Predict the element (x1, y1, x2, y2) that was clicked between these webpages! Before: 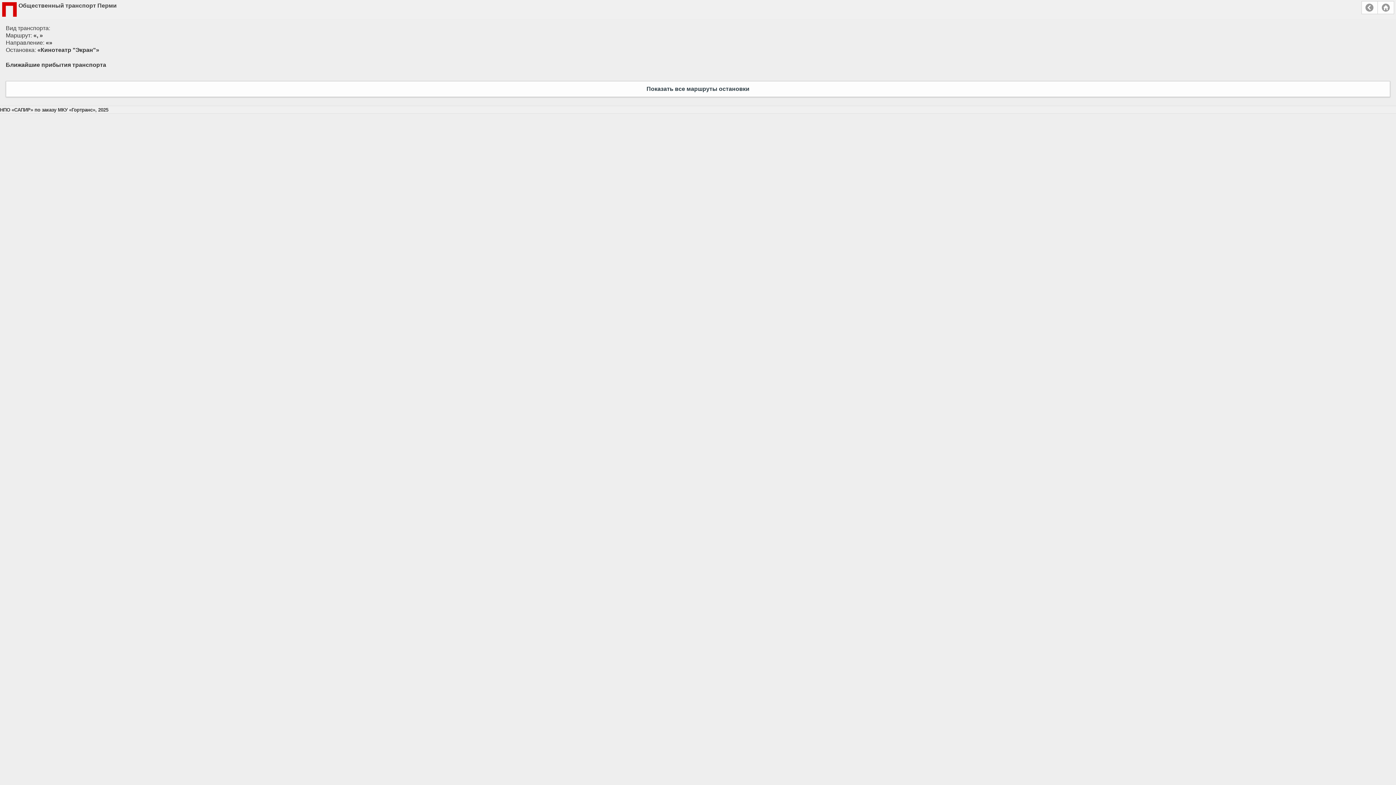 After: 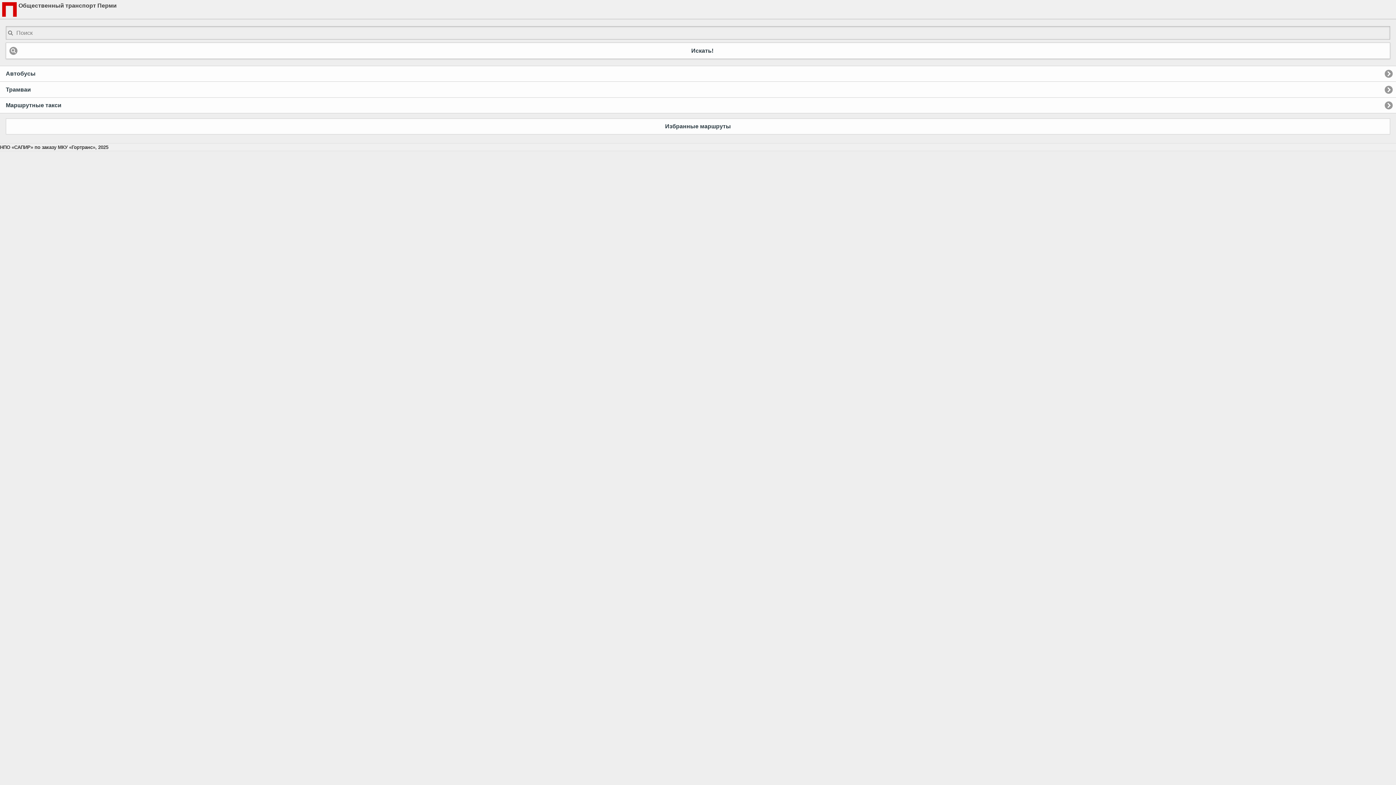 Action: bbox: (1377, 1, 1394, 14) label: Главная страница